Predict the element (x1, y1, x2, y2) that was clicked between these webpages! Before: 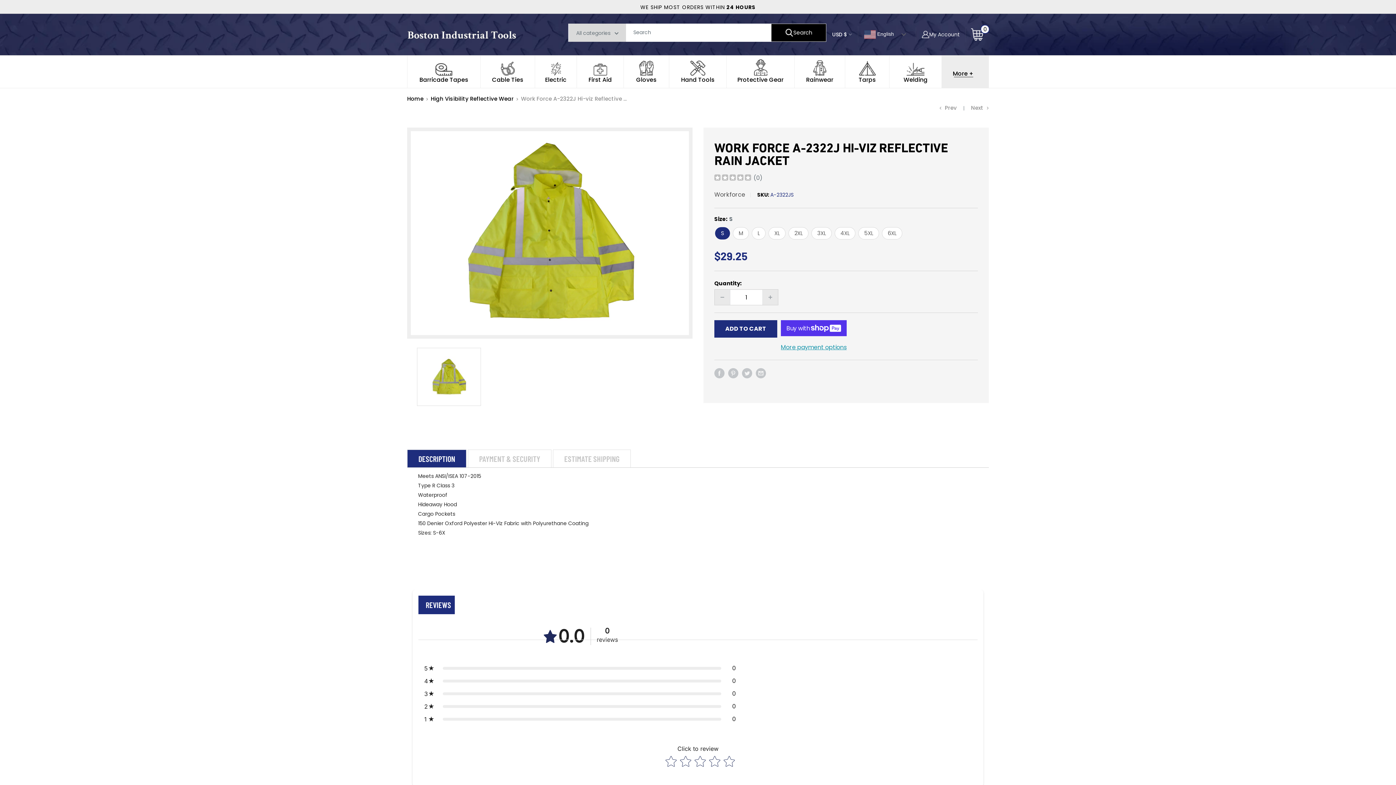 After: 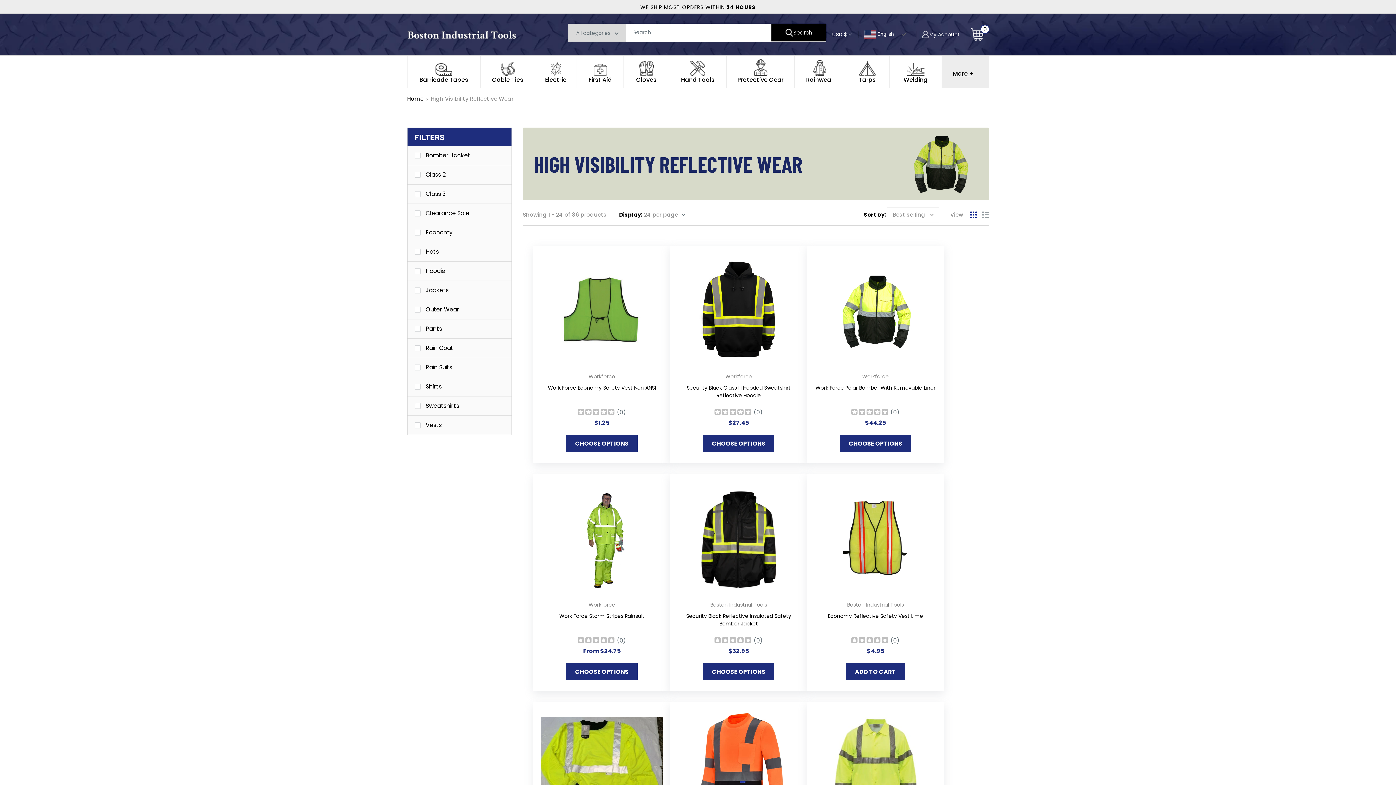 Action: label: High Visibility Reflective Wear bbox: (430, 94, 513, 102)